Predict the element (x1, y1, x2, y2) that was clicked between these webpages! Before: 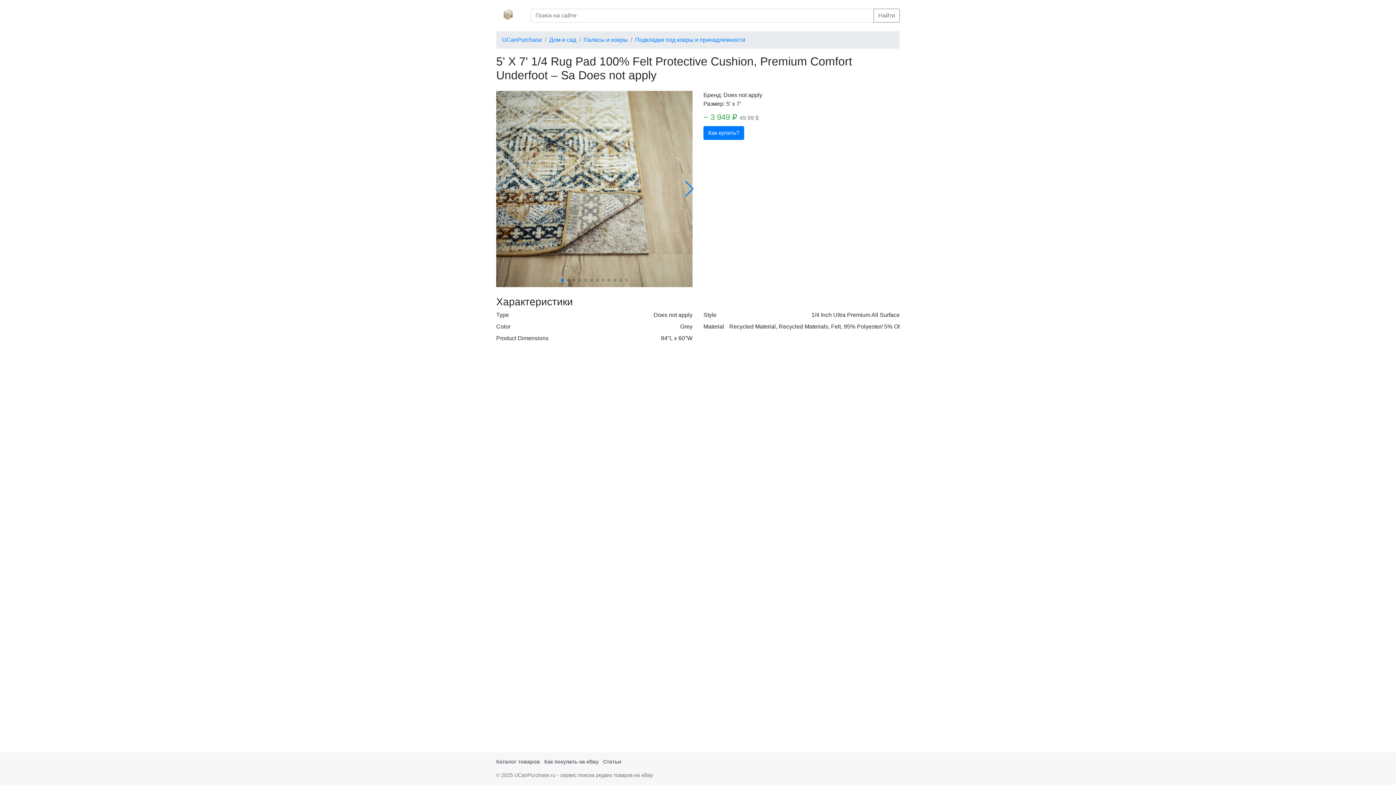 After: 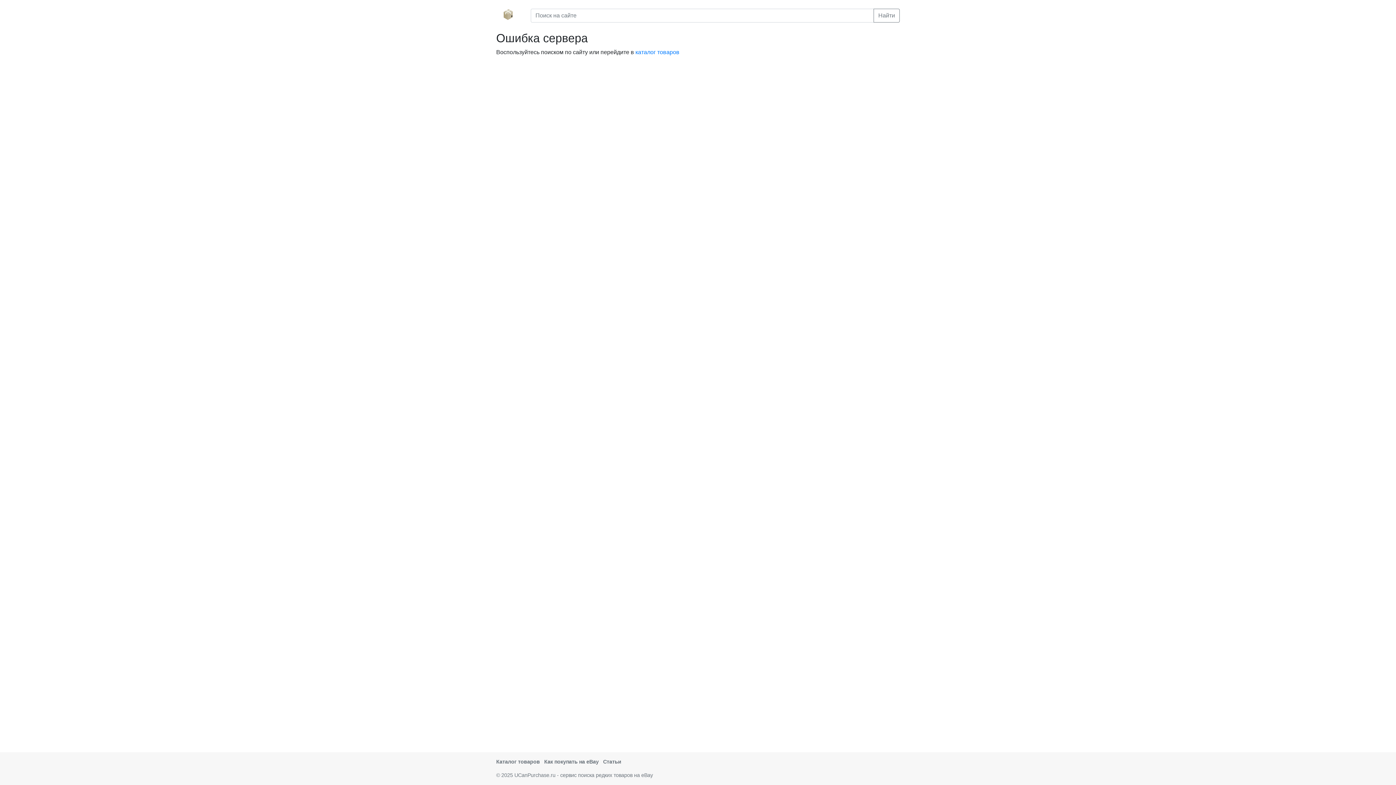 Action: bbox: (635, 35, 745, 44) label: Подкладки под ковры и принадлежности